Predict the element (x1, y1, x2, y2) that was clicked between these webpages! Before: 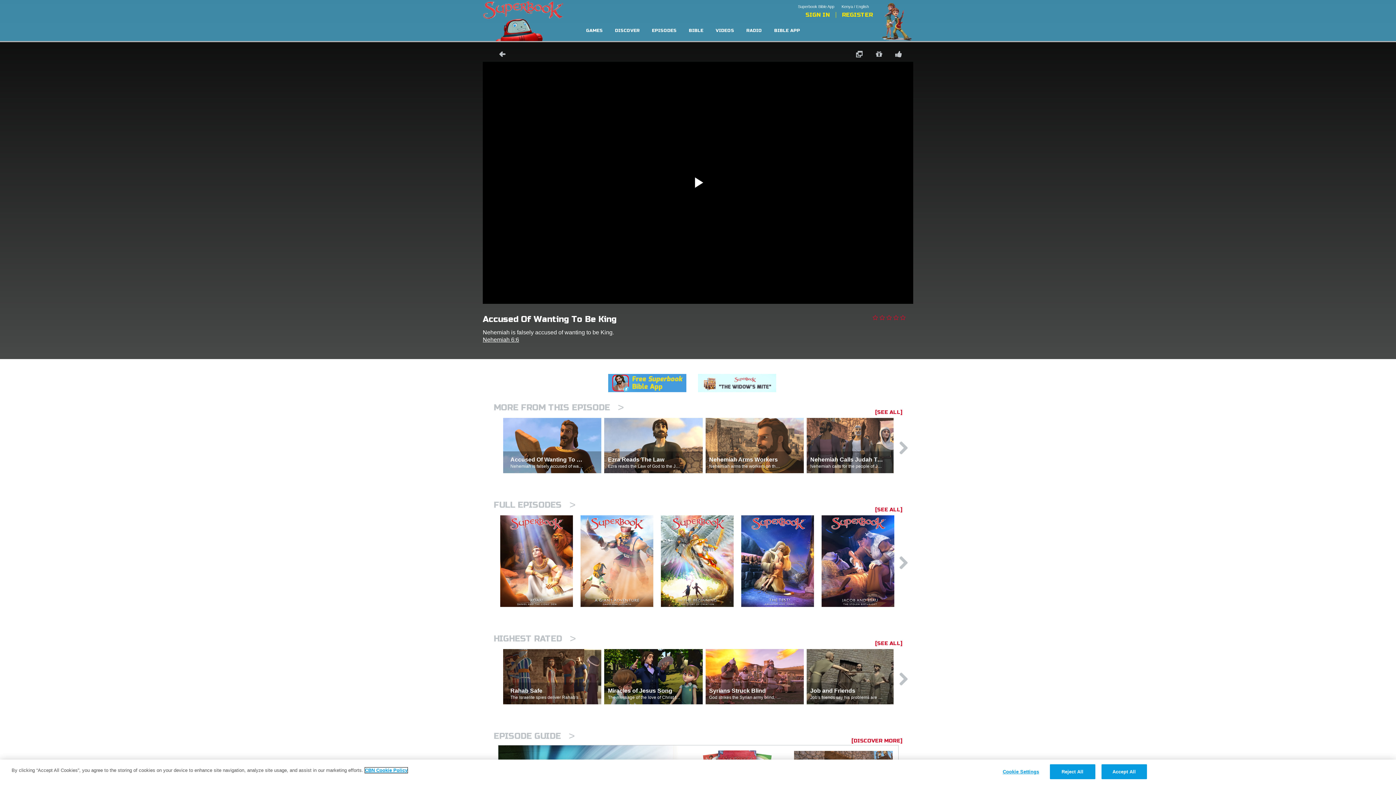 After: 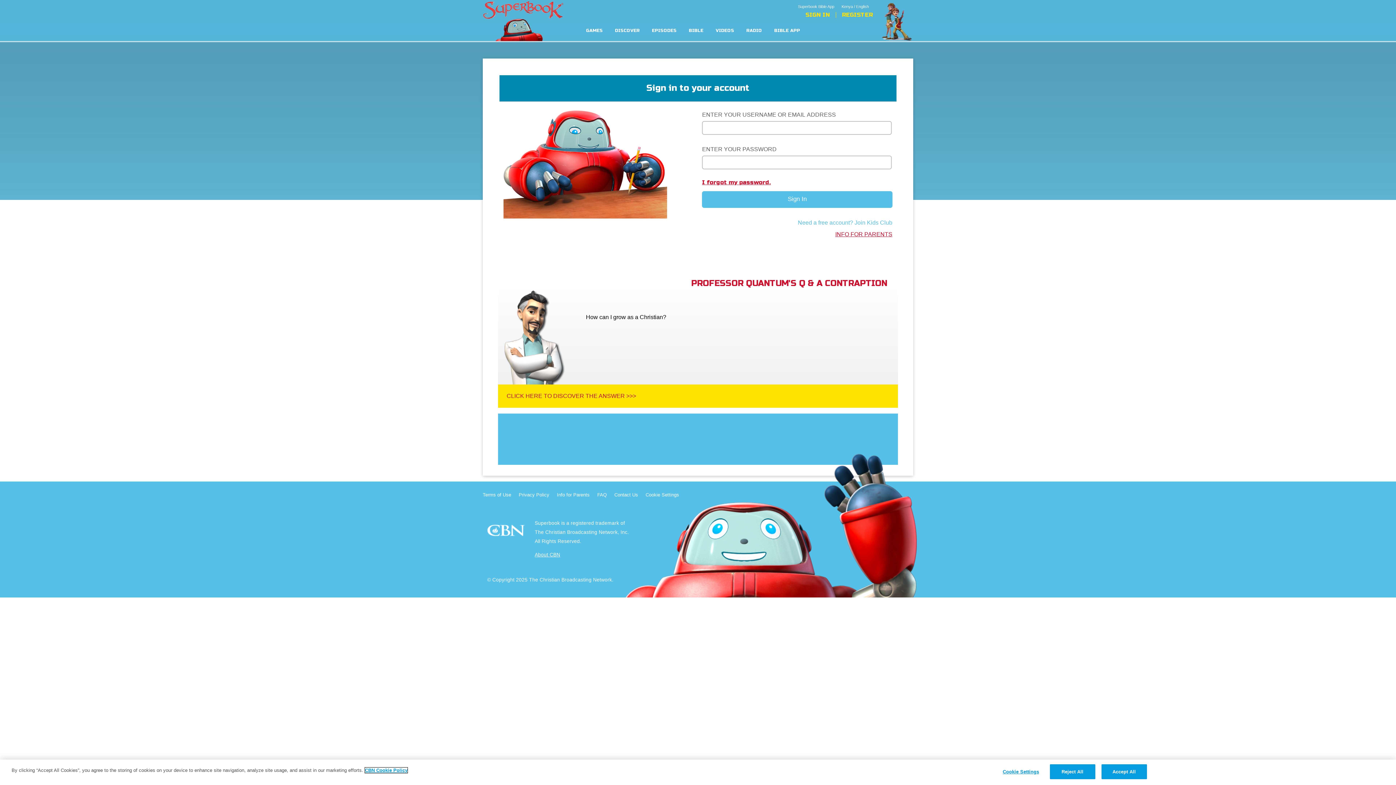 Action: label: SIGN IN bbox: (805, 12, 830, 17)